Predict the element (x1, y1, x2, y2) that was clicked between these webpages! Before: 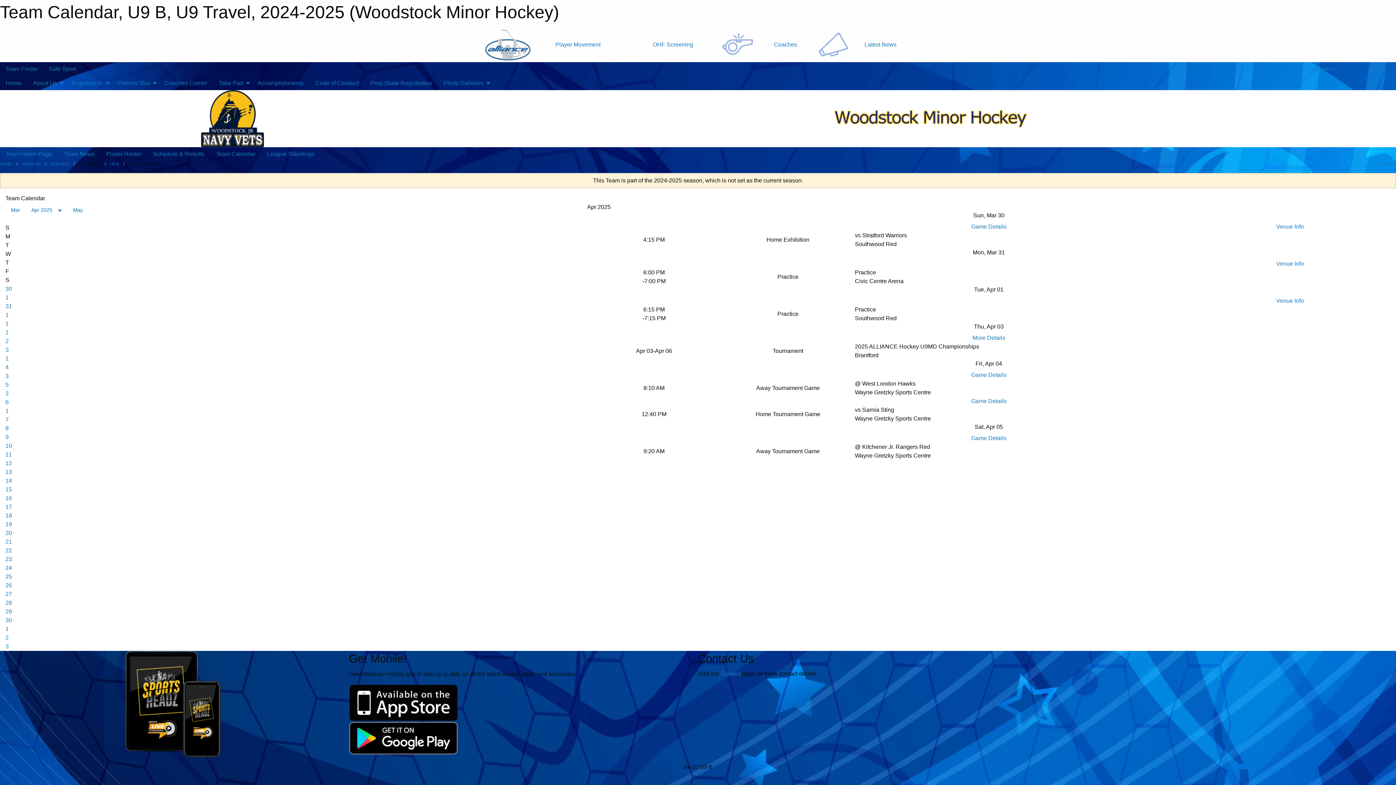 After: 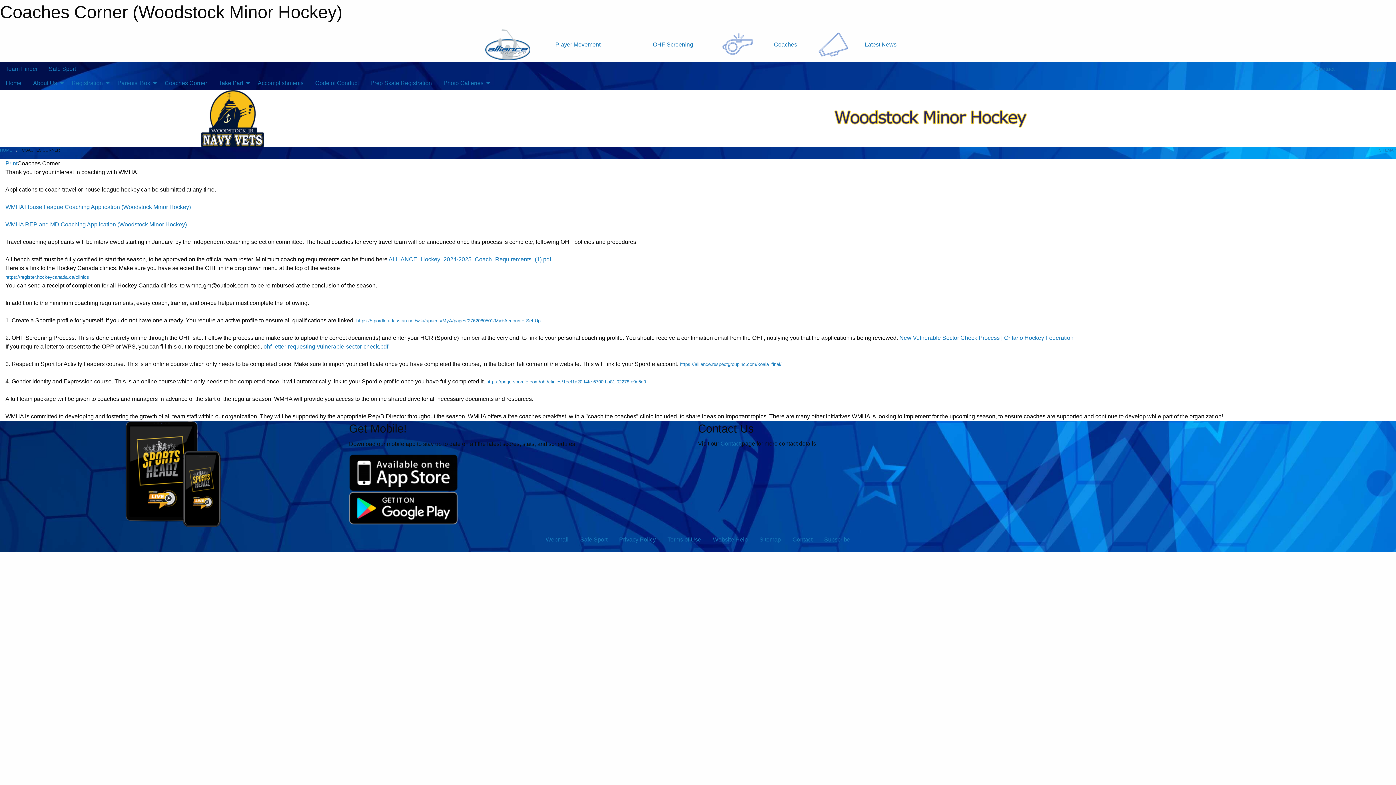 Action: label: Coaches Corner bbox: (158, 76, 213, 90)